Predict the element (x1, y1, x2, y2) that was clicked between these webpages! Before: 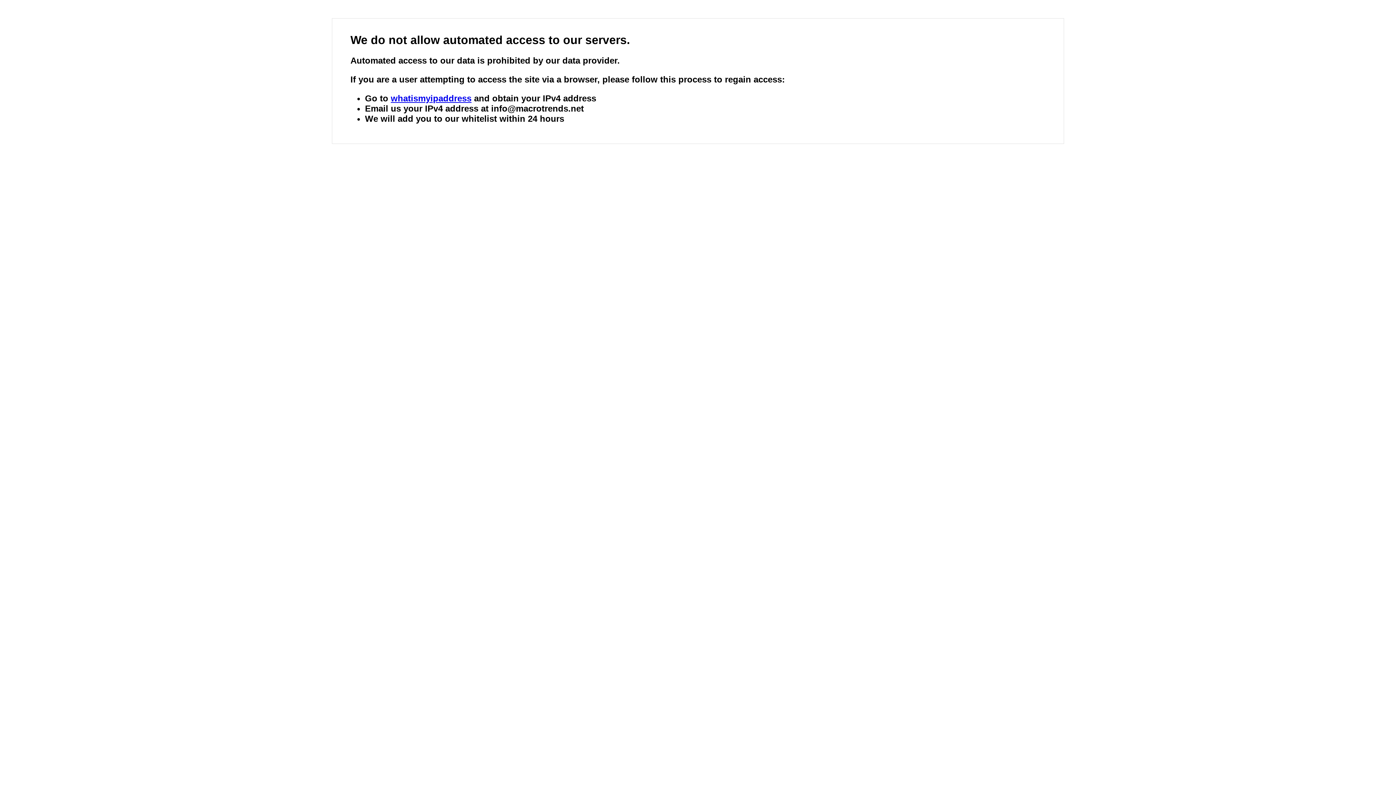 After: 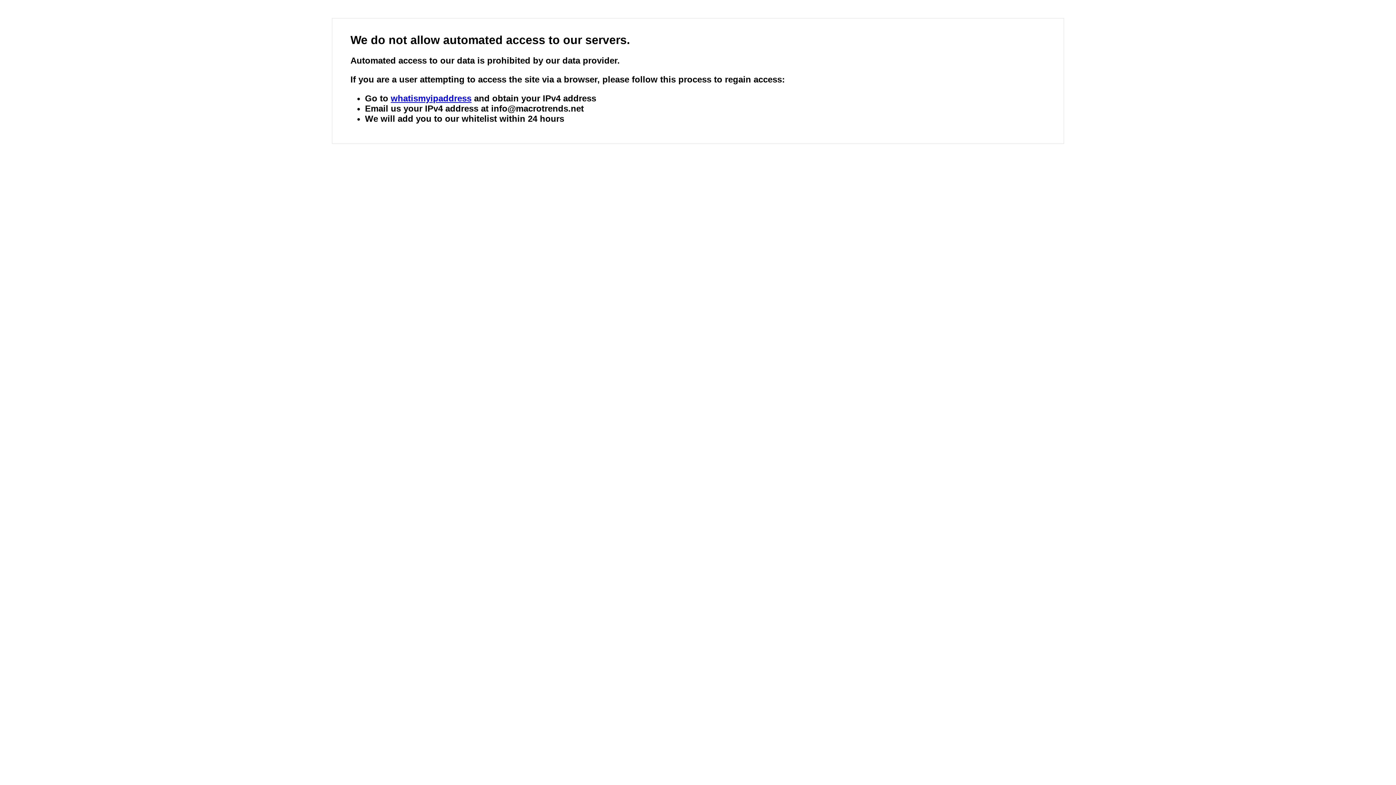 Action: label: whatismyipaddress bbox: (390, 93, 471, 103)